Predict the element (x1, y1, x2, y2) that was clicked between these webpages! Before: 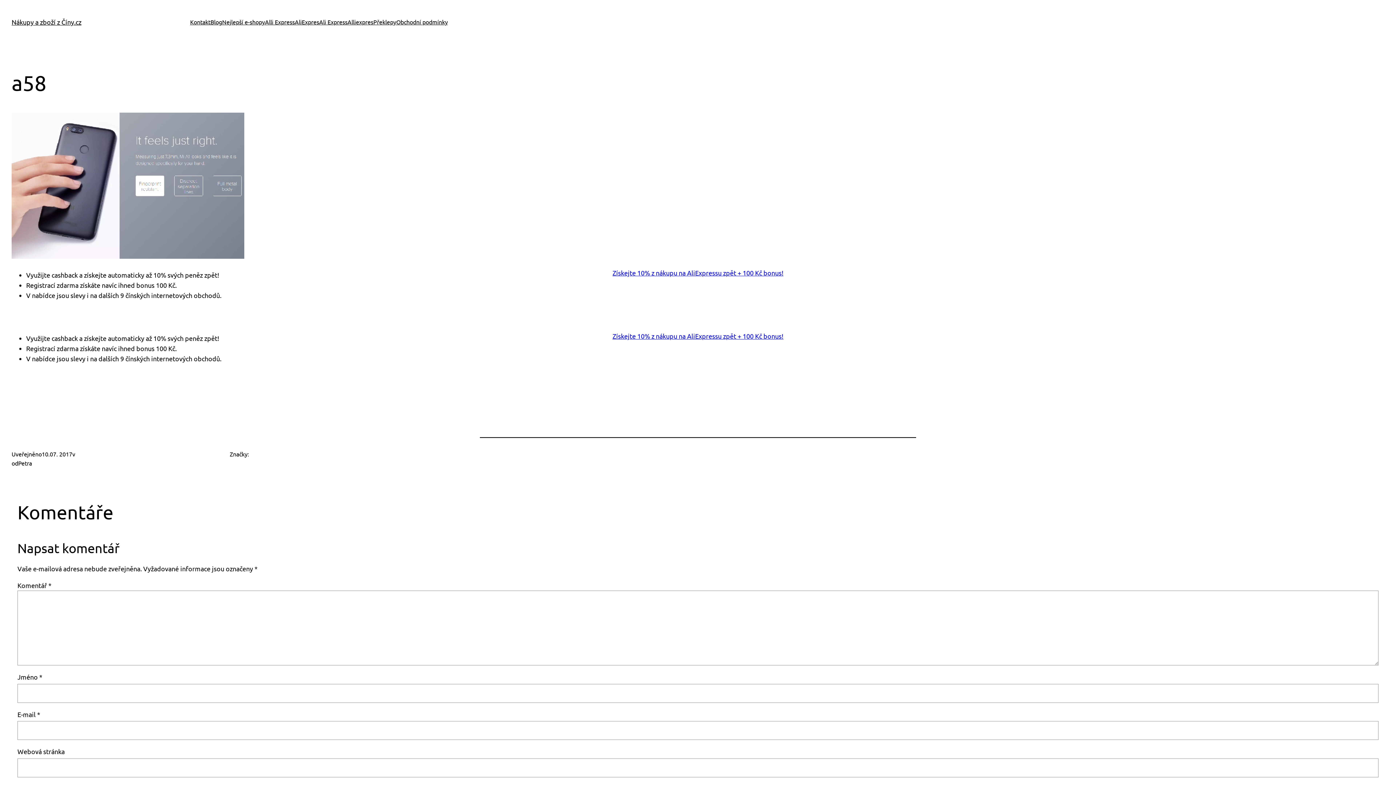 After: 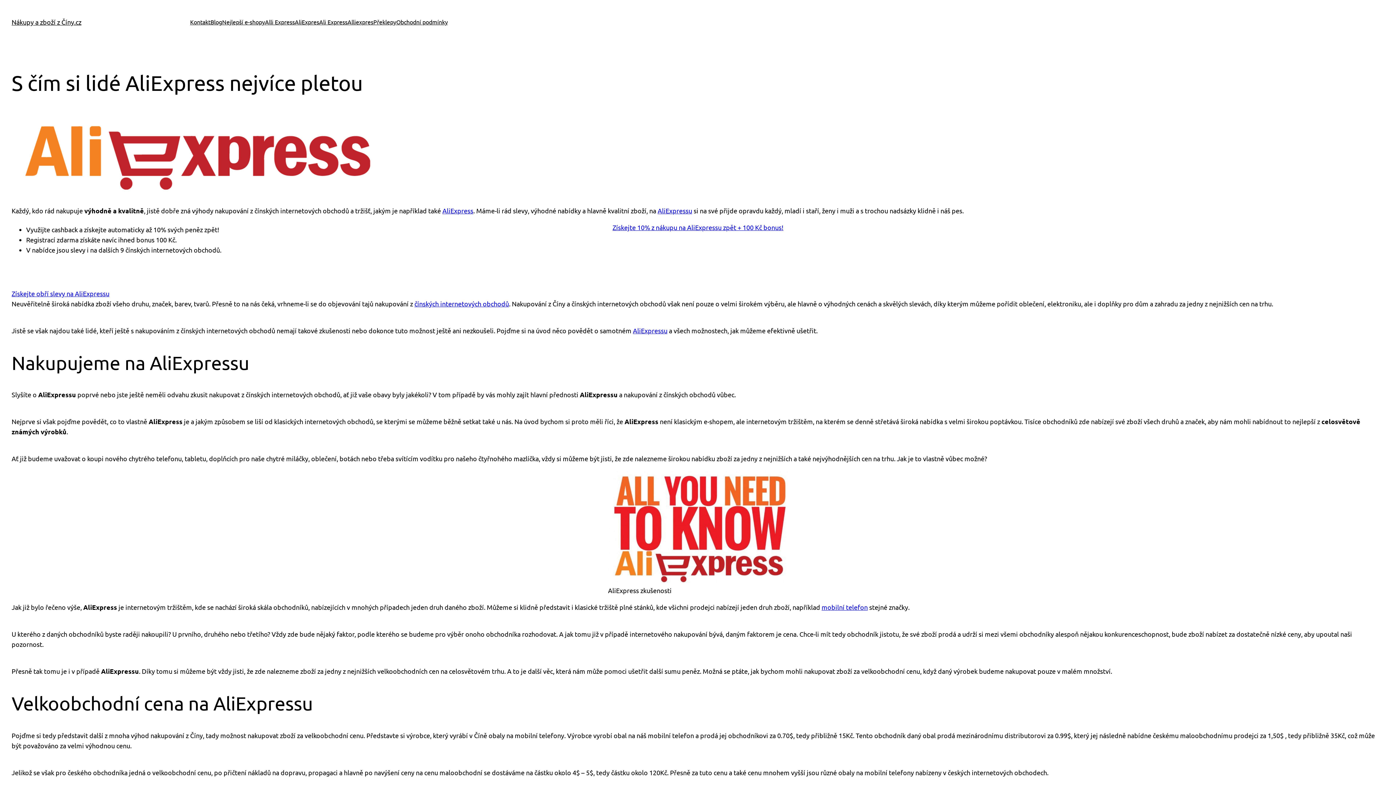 Action: bbox: (373, 17, 396, 26) label: Překlepy